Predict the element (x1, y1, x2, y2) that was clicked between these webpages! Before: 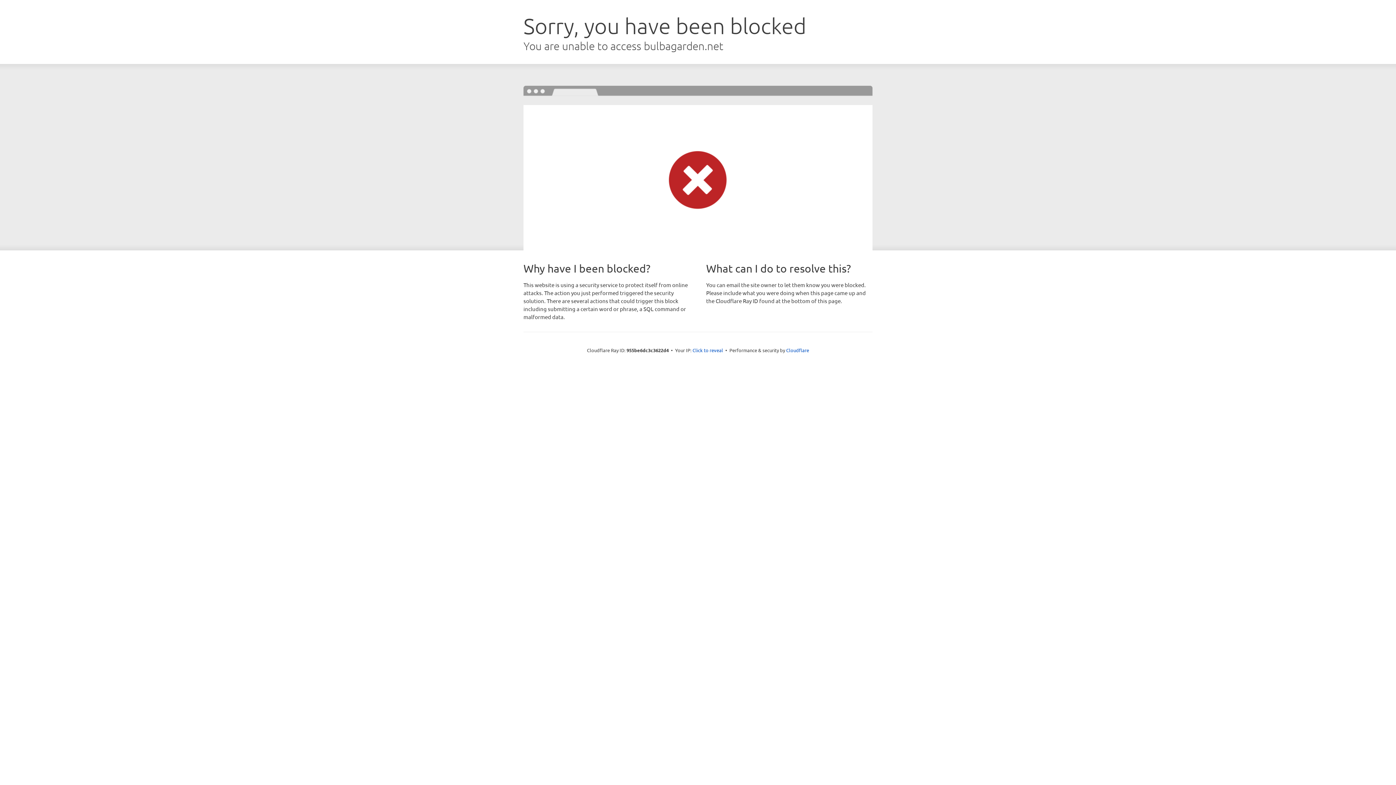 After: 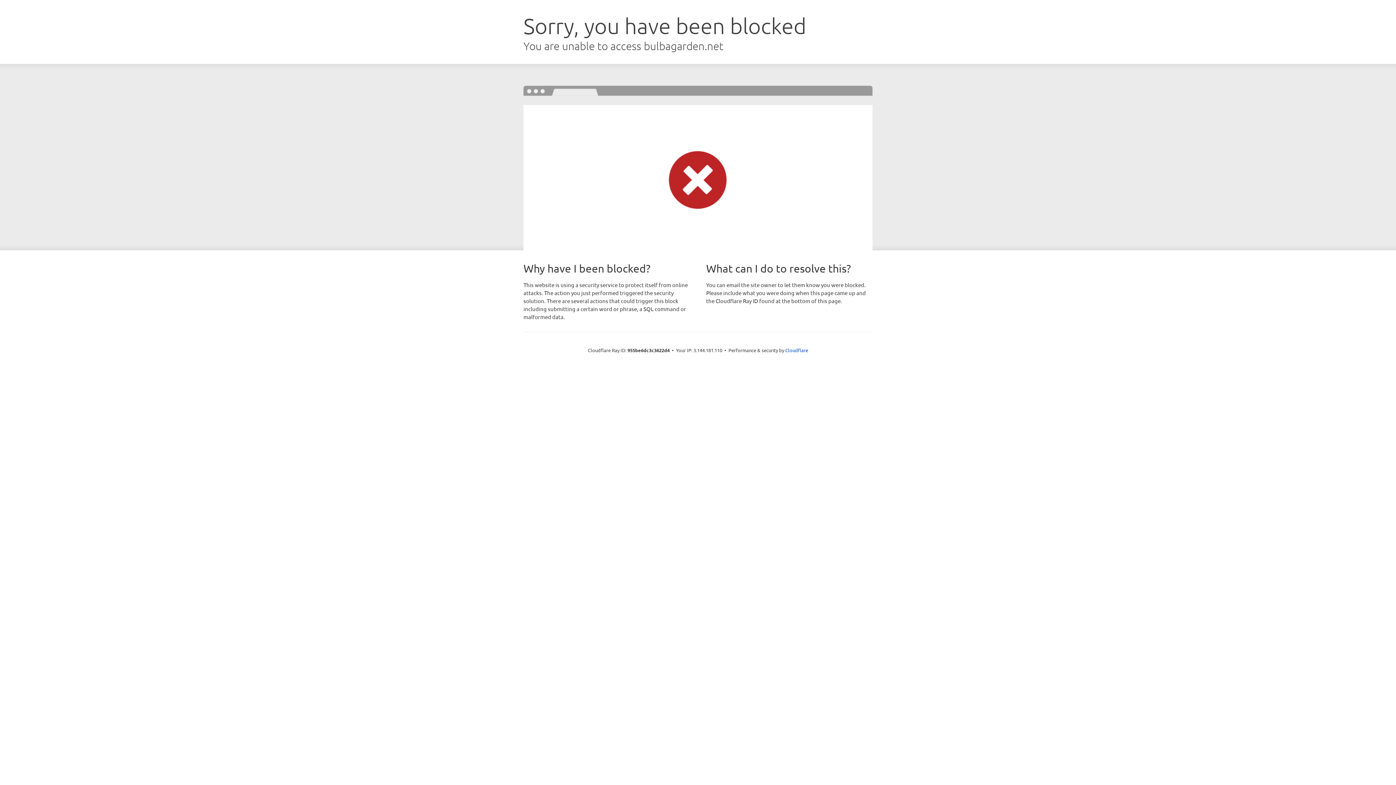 Action: bbox: (692, 346, 723, 353) label: Click to reveal